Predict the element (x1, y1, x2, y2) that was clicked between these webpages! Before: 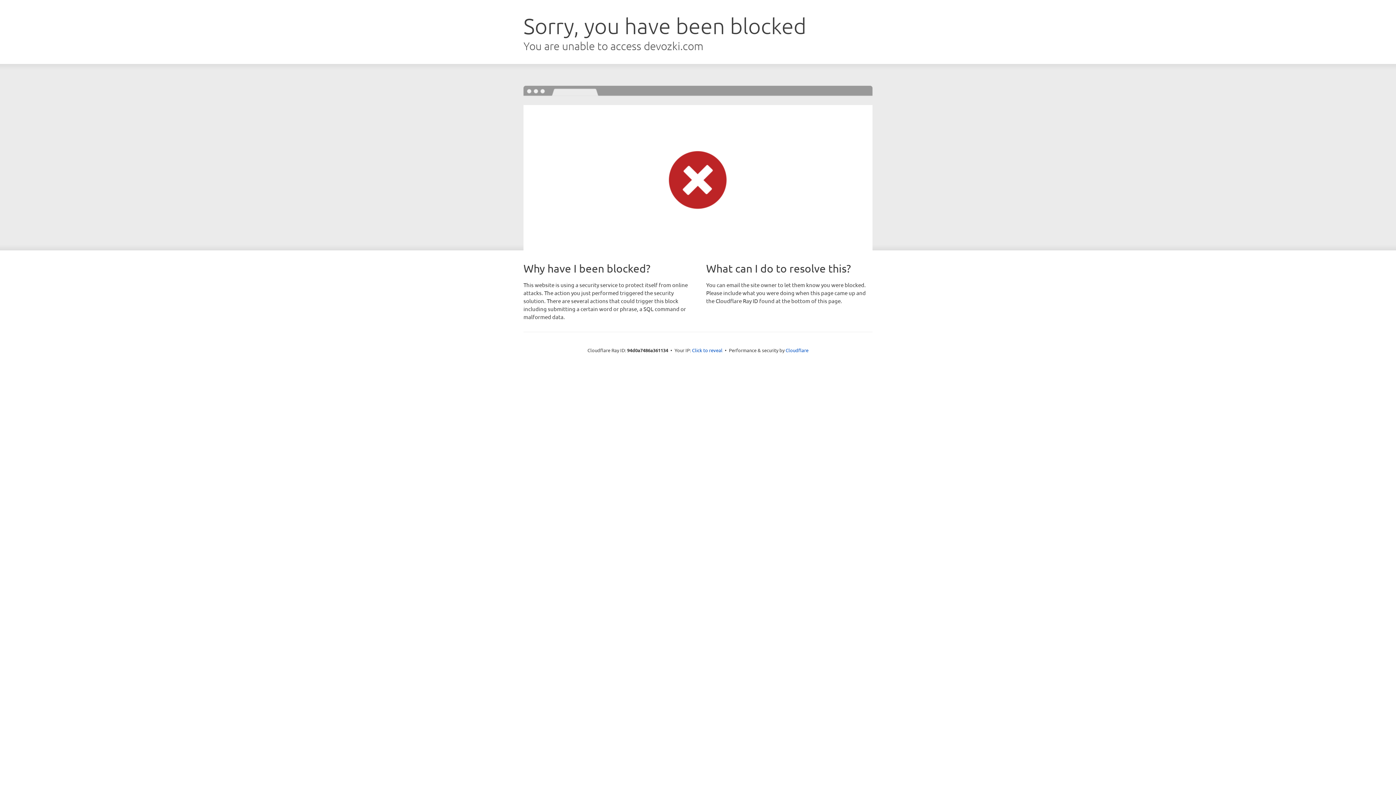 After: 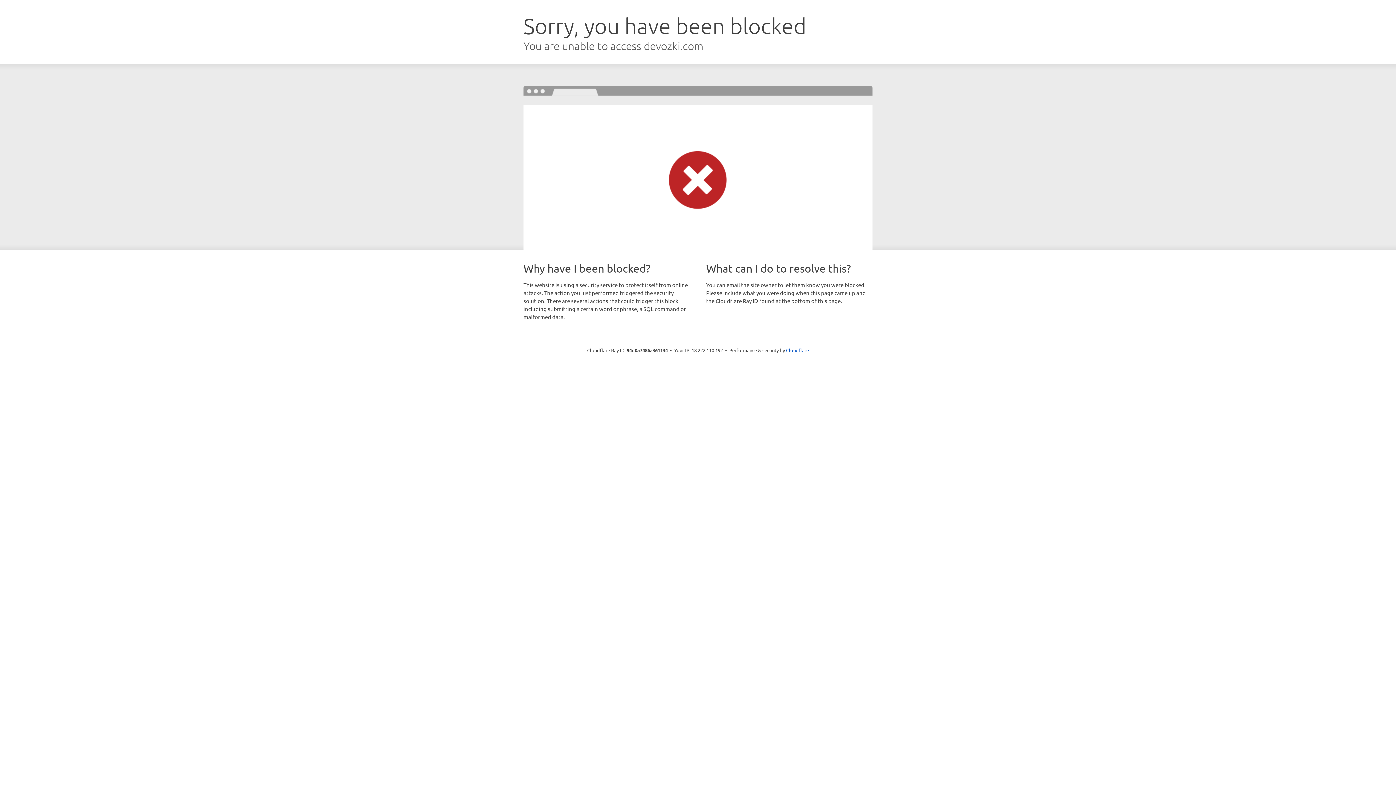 Action: label: Click to reveal bbox: (692, 346, 722, 353)